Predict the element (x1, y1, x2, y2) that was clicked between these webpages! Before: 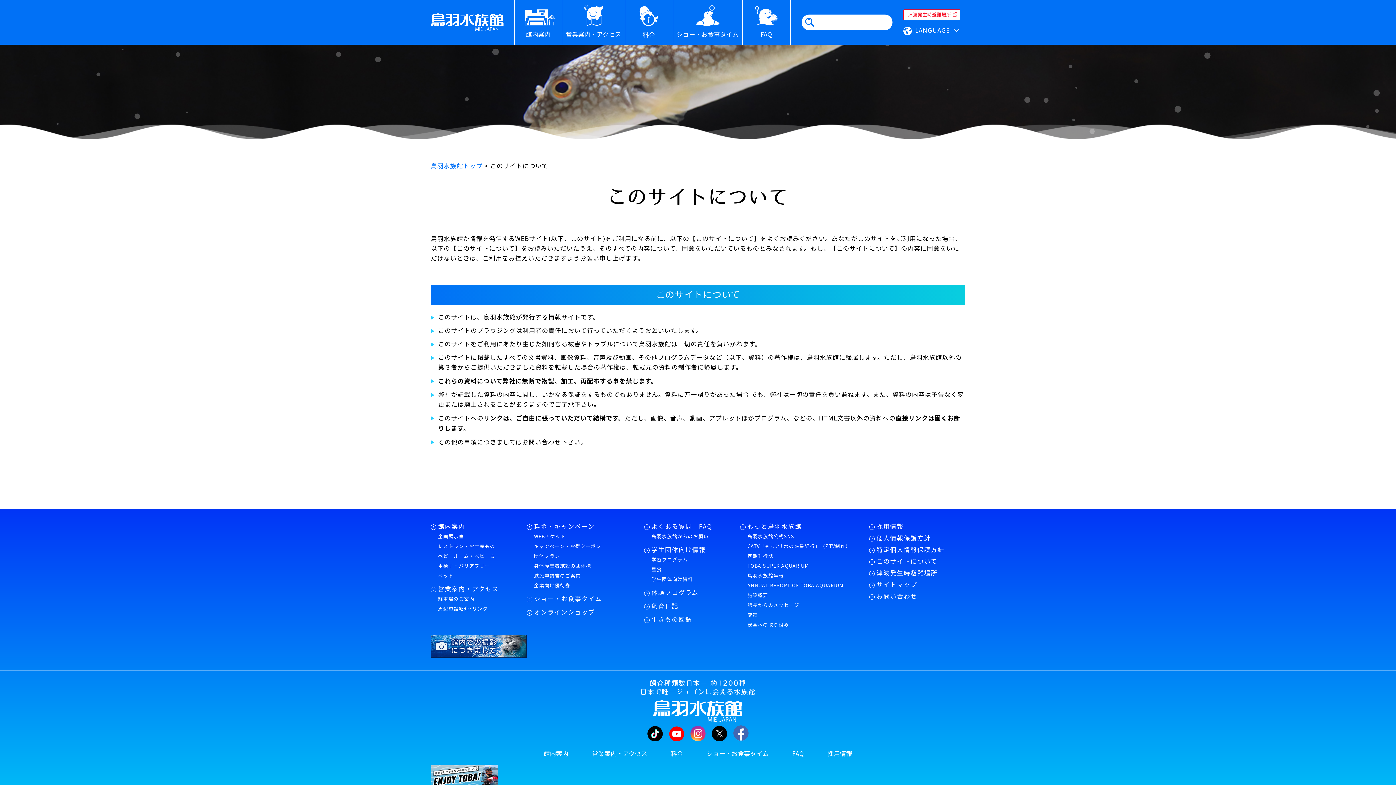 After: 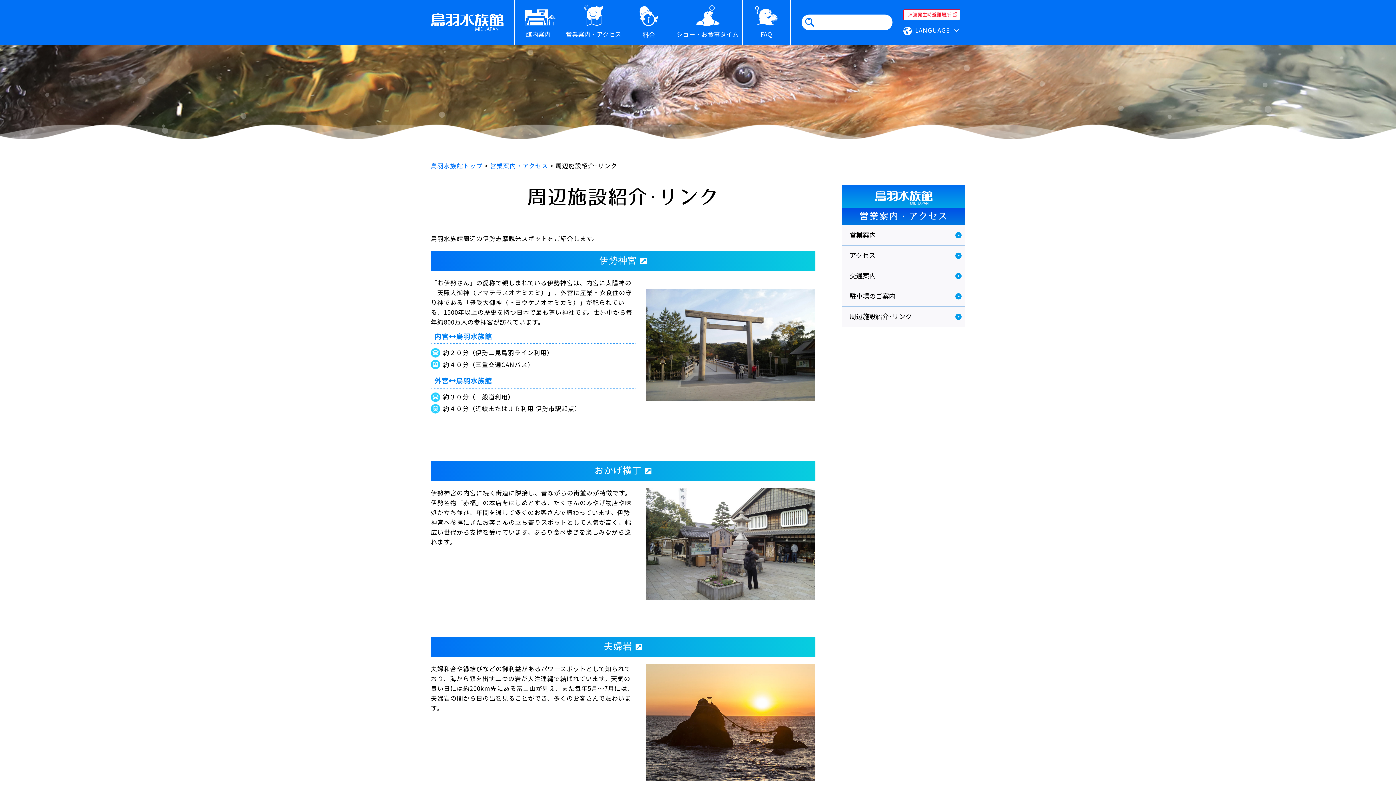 Action: label: 周辺施設紹介･リンク bbox: (430, 604, 488, 613)